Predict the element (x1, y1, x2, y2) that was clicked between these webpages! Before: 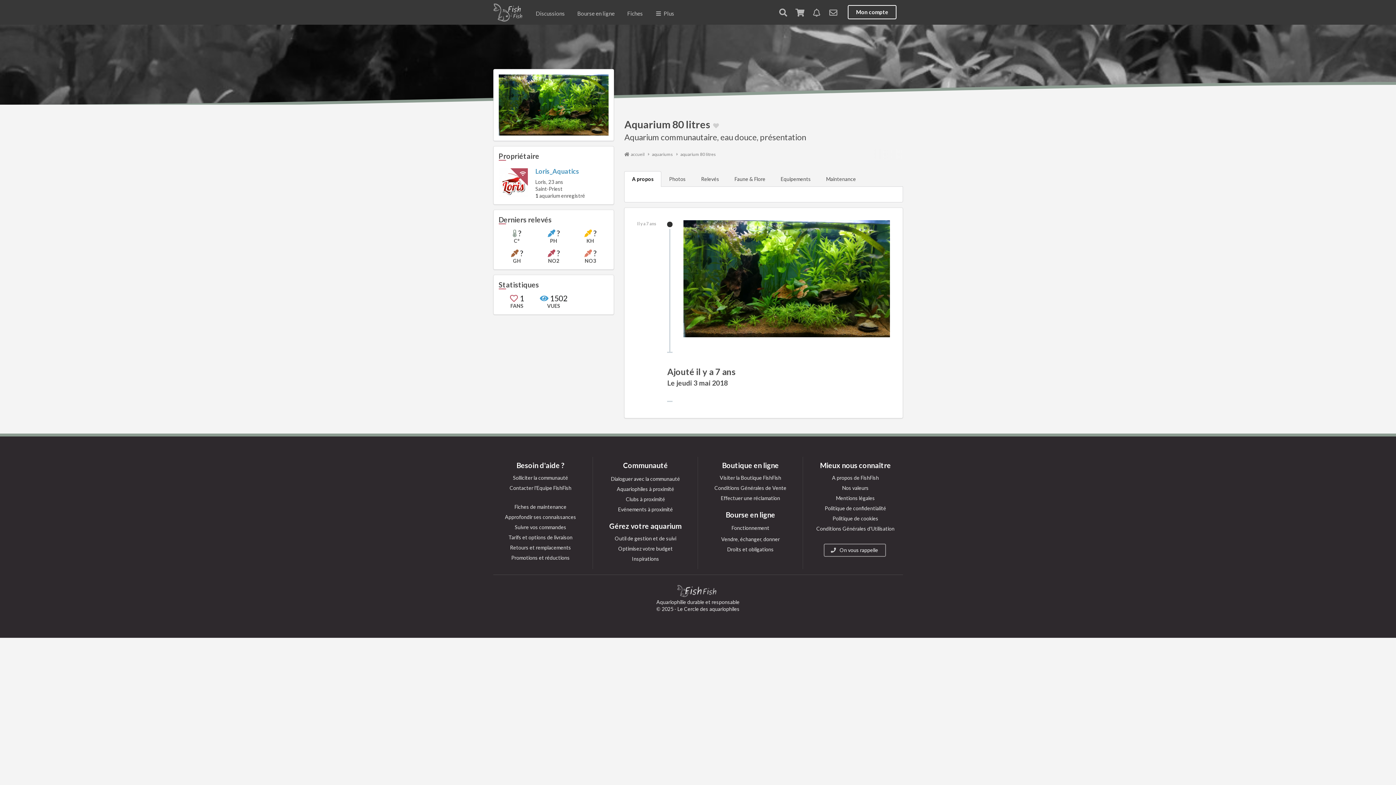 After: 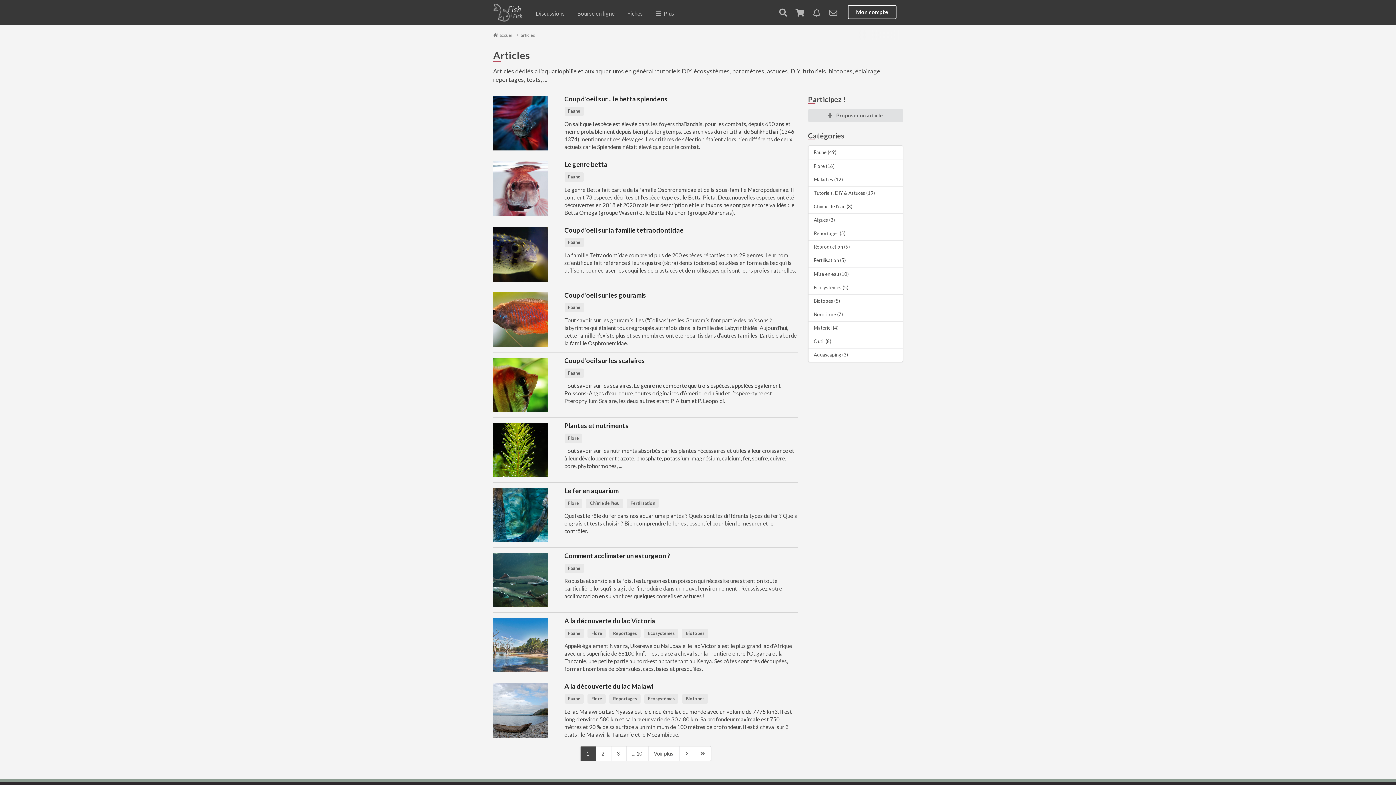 Action: label: Approfondir ses connaissances bbox: (493, 513, 588, 521)